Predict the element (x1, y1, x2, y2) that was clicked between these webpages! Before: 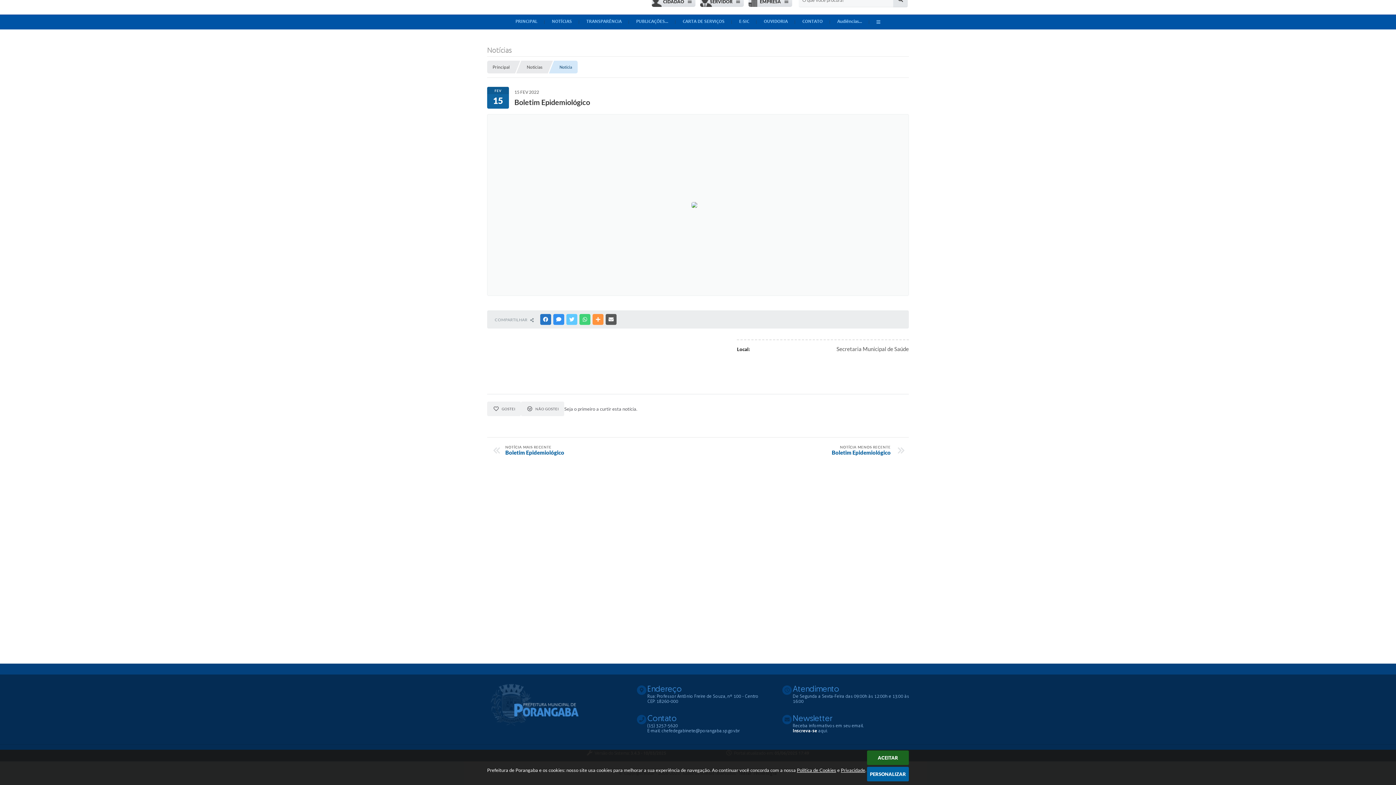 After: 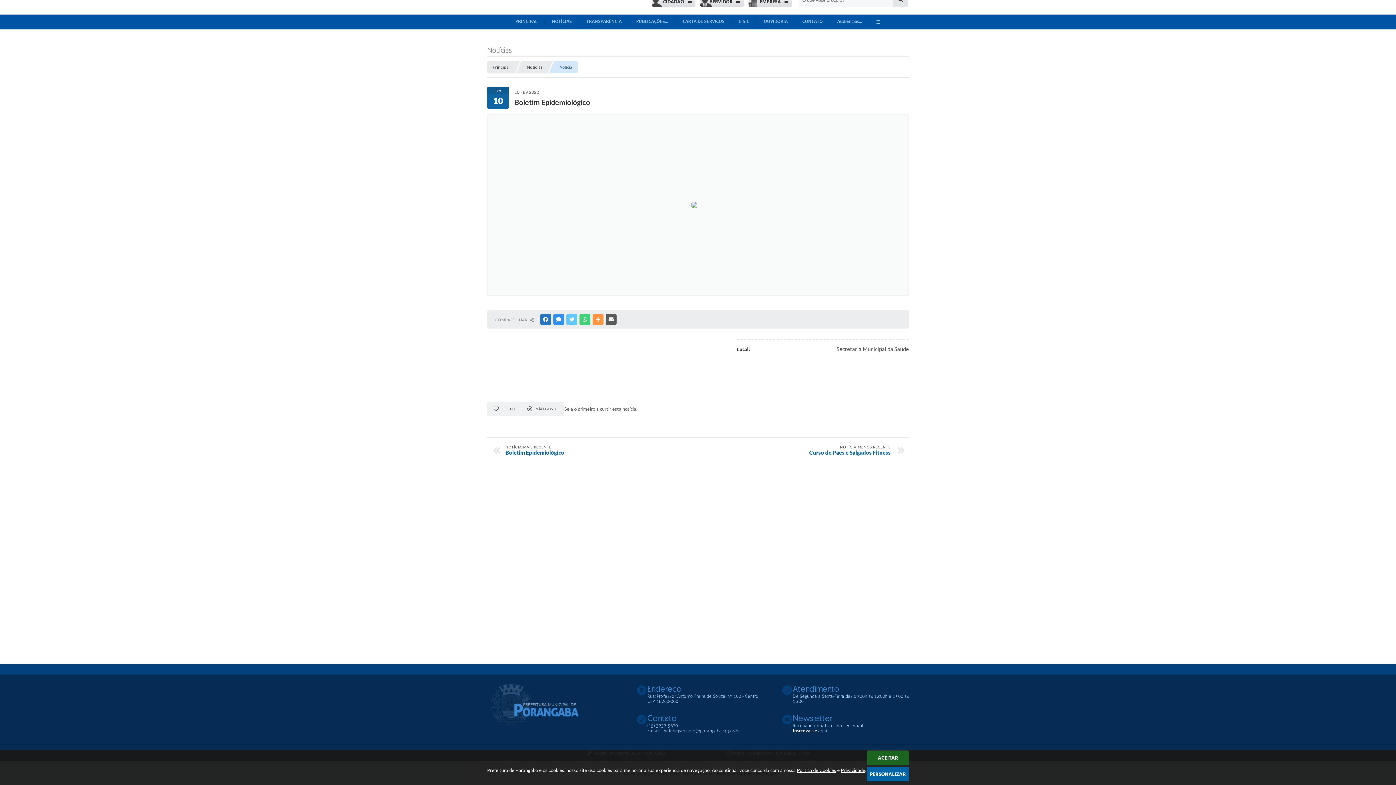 Action: bbox: (701, 445, 890, 456) label: NOTÍCIA MENOS RECENTE
Boletim Epidemiológico